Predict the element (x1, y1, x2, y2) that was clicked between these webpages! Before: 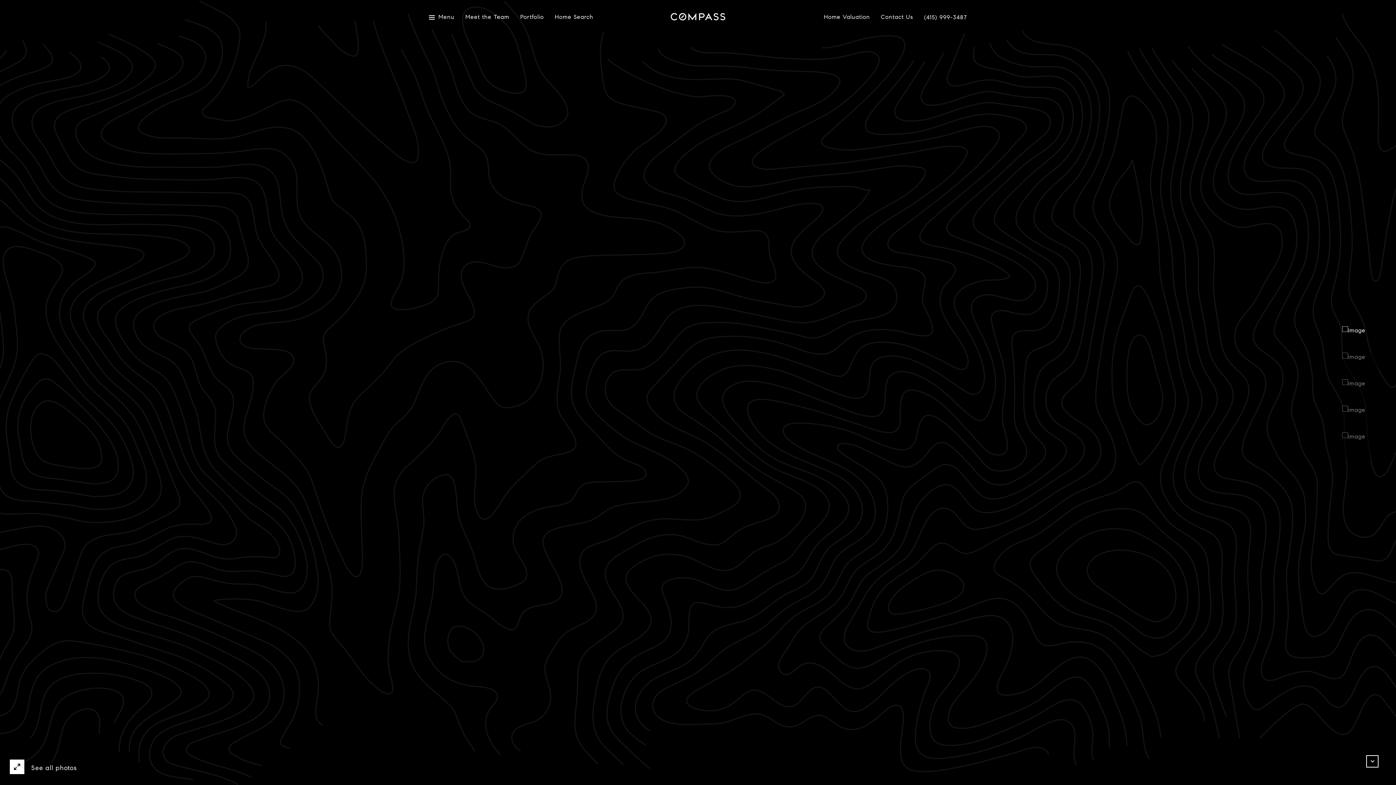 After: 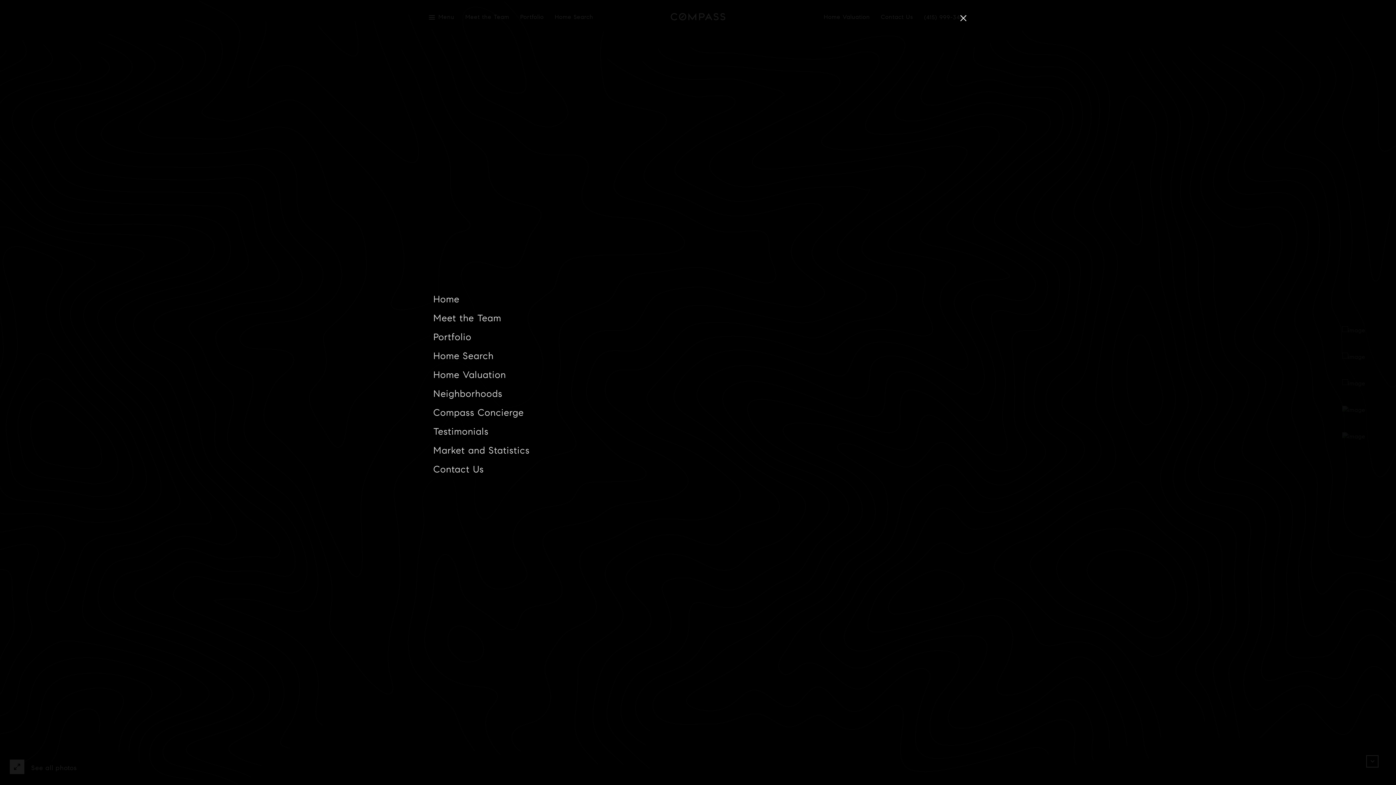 Action: label: Menu bbox: (429, 10, 454, 23)